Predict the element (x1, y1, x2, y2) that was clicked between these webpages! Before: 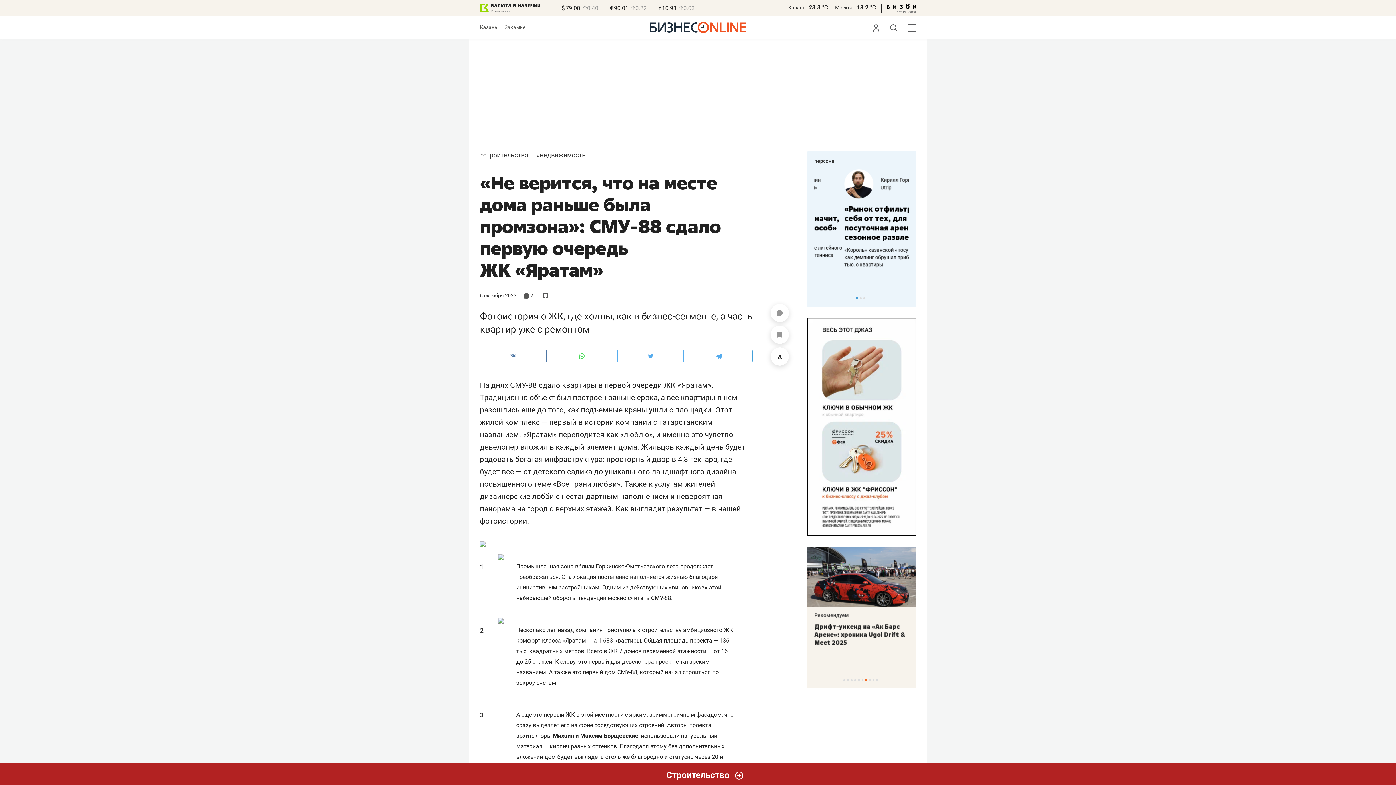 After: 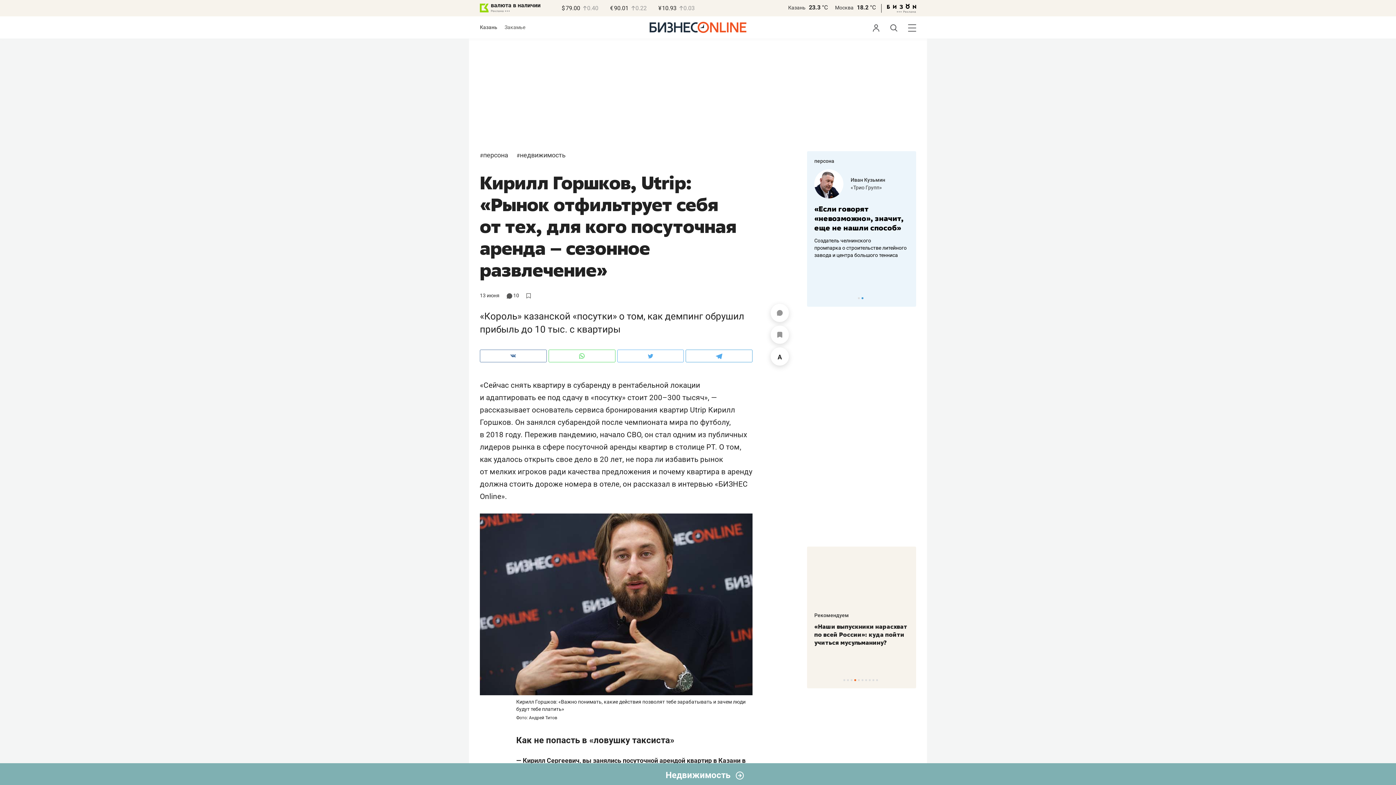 Action: label: Utrip bbox: (850, 184, 861, 190)